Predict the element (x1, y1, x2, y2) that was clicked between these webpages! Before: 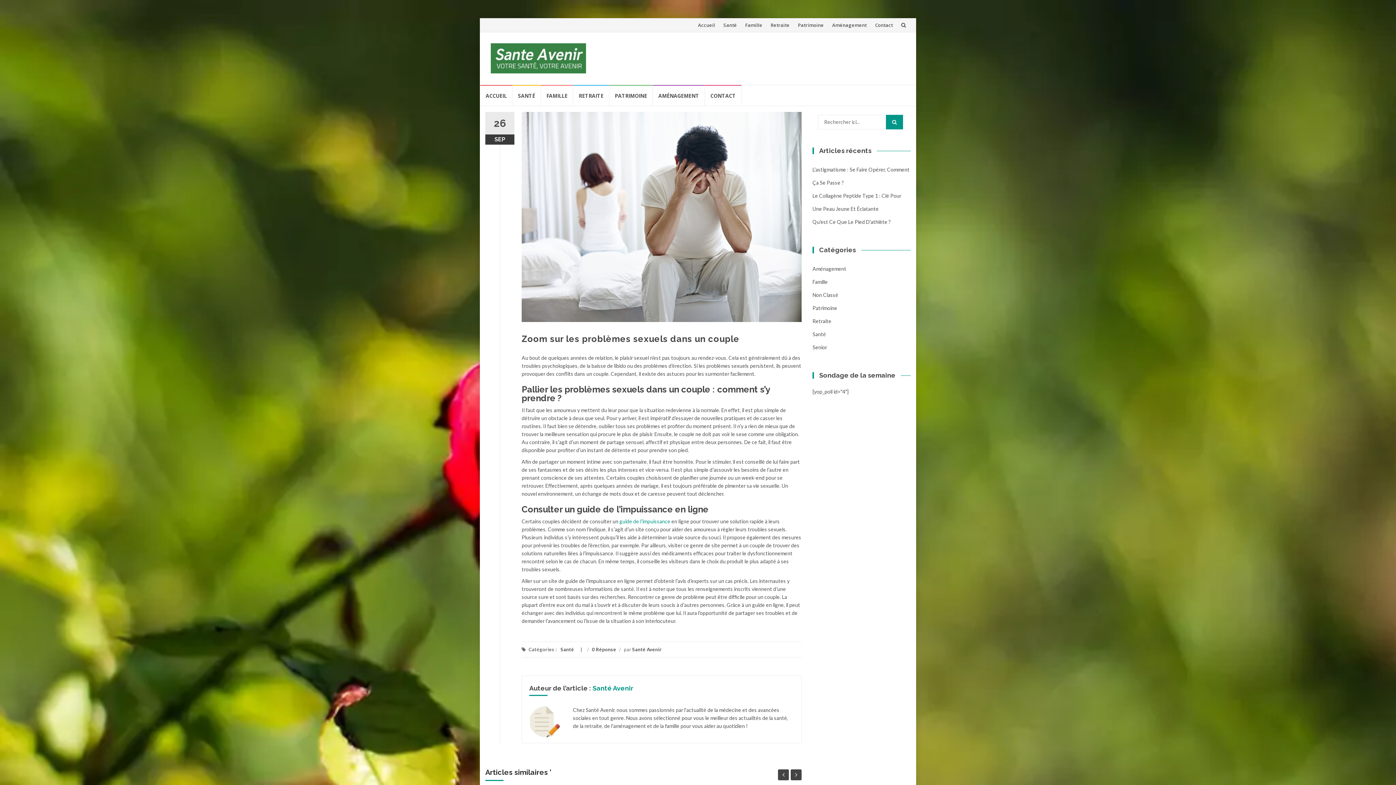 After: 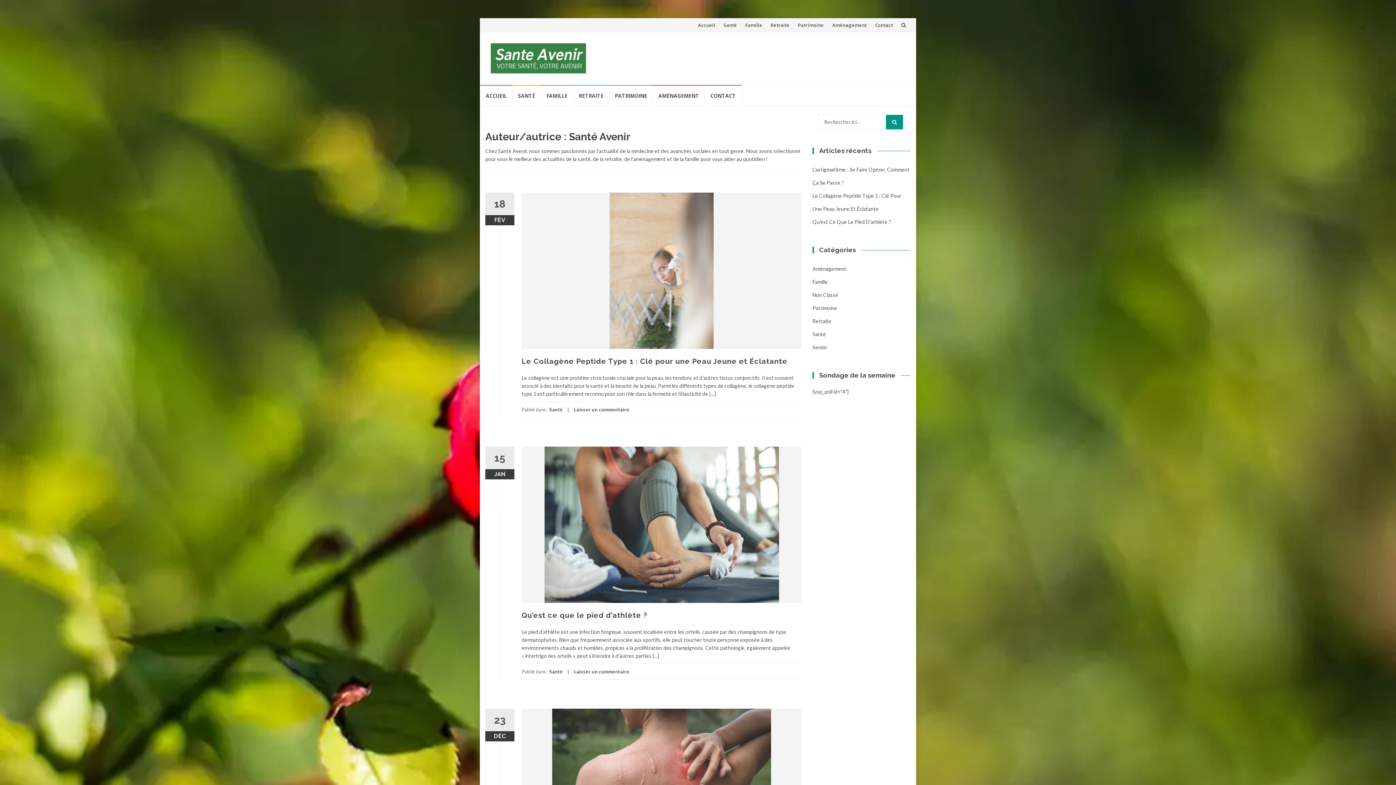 Action: label: Santé Avenir bbox: (632, 646, 661, 652)